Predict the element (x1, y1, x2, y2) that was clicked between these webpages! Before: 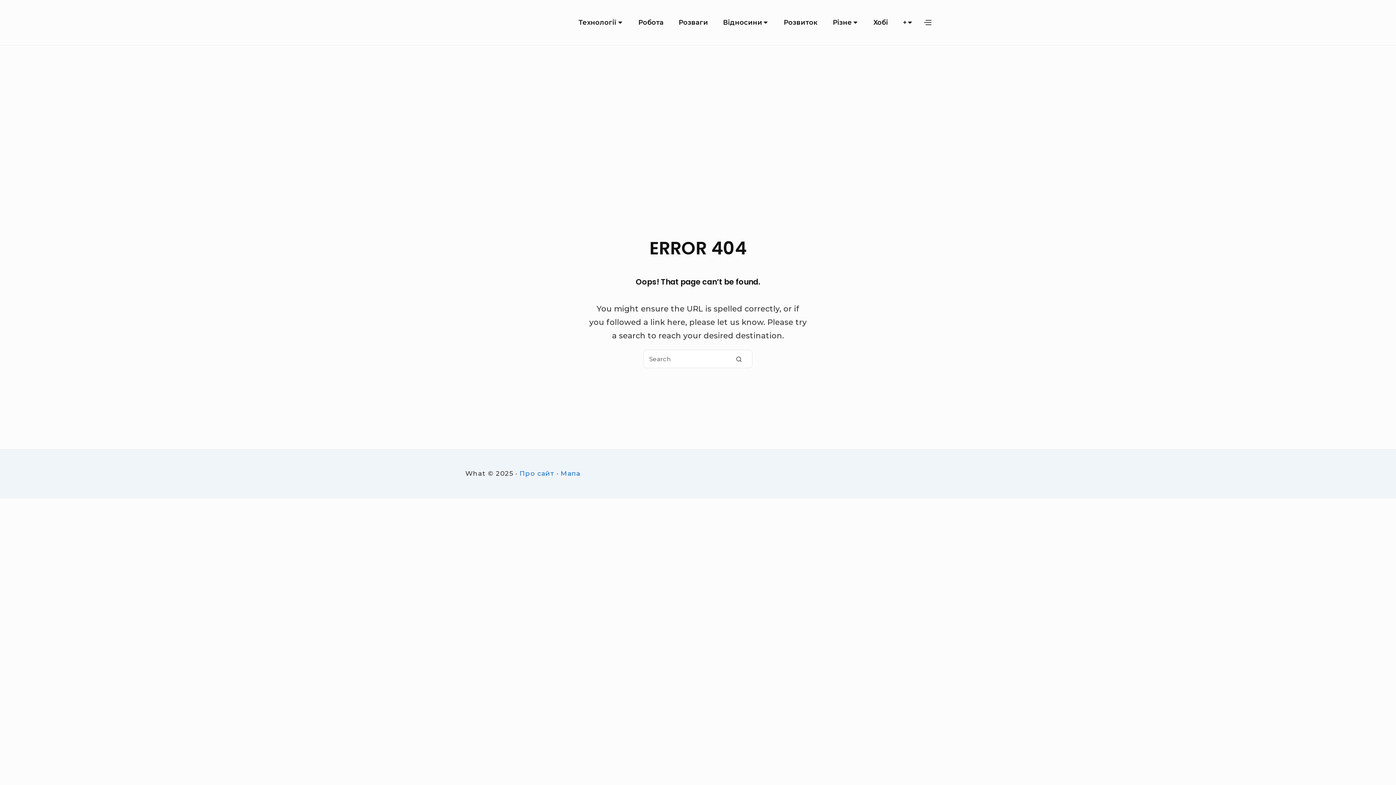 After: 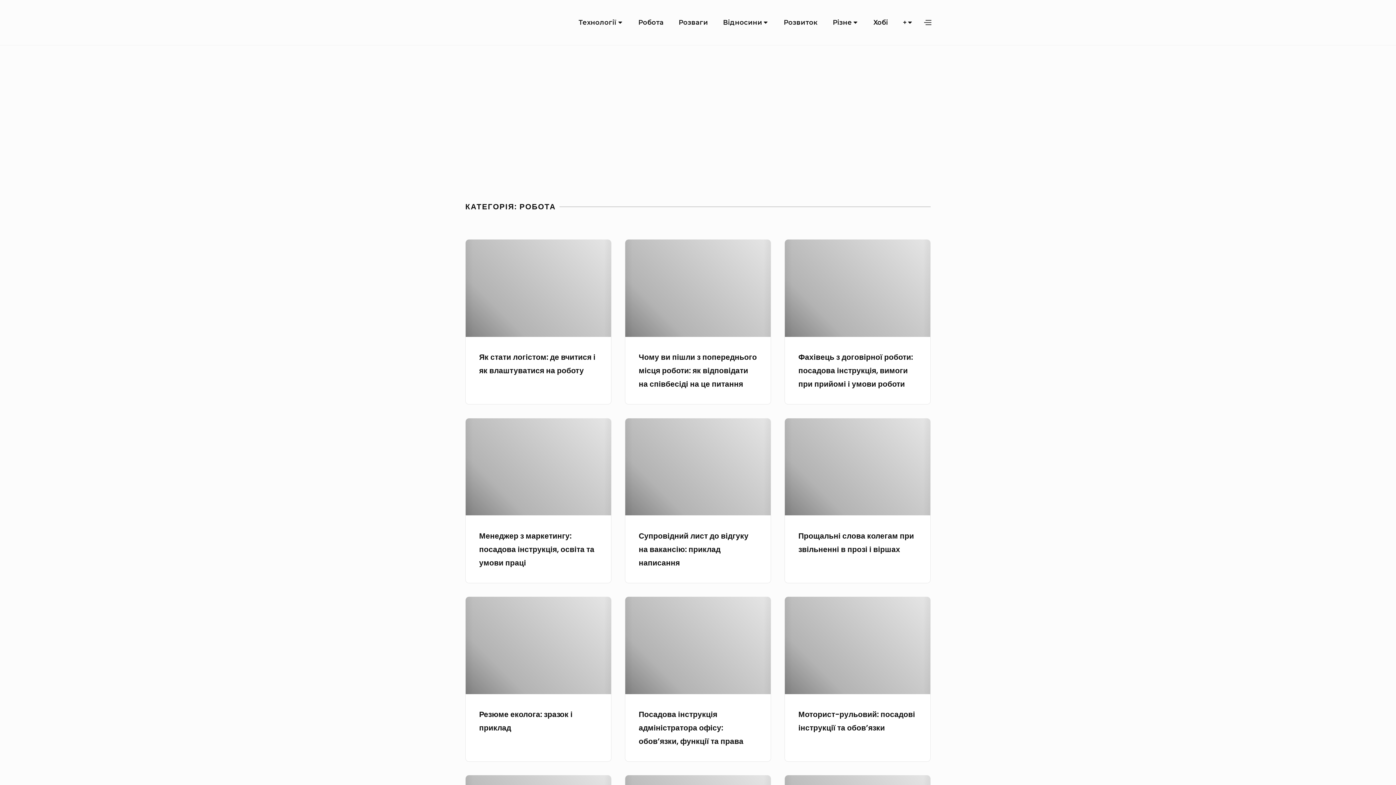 Action: label: Робота bbox: (811, 464, 829, 479)